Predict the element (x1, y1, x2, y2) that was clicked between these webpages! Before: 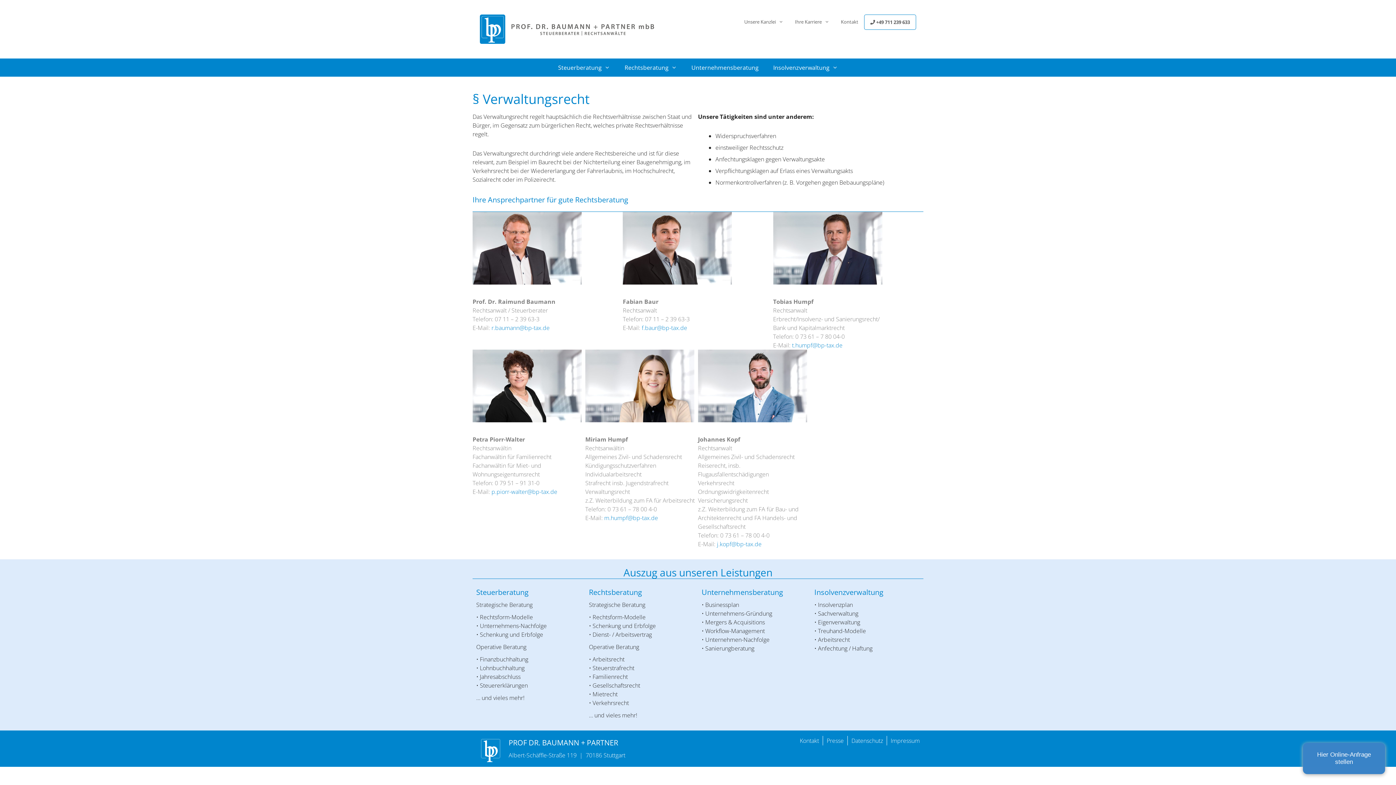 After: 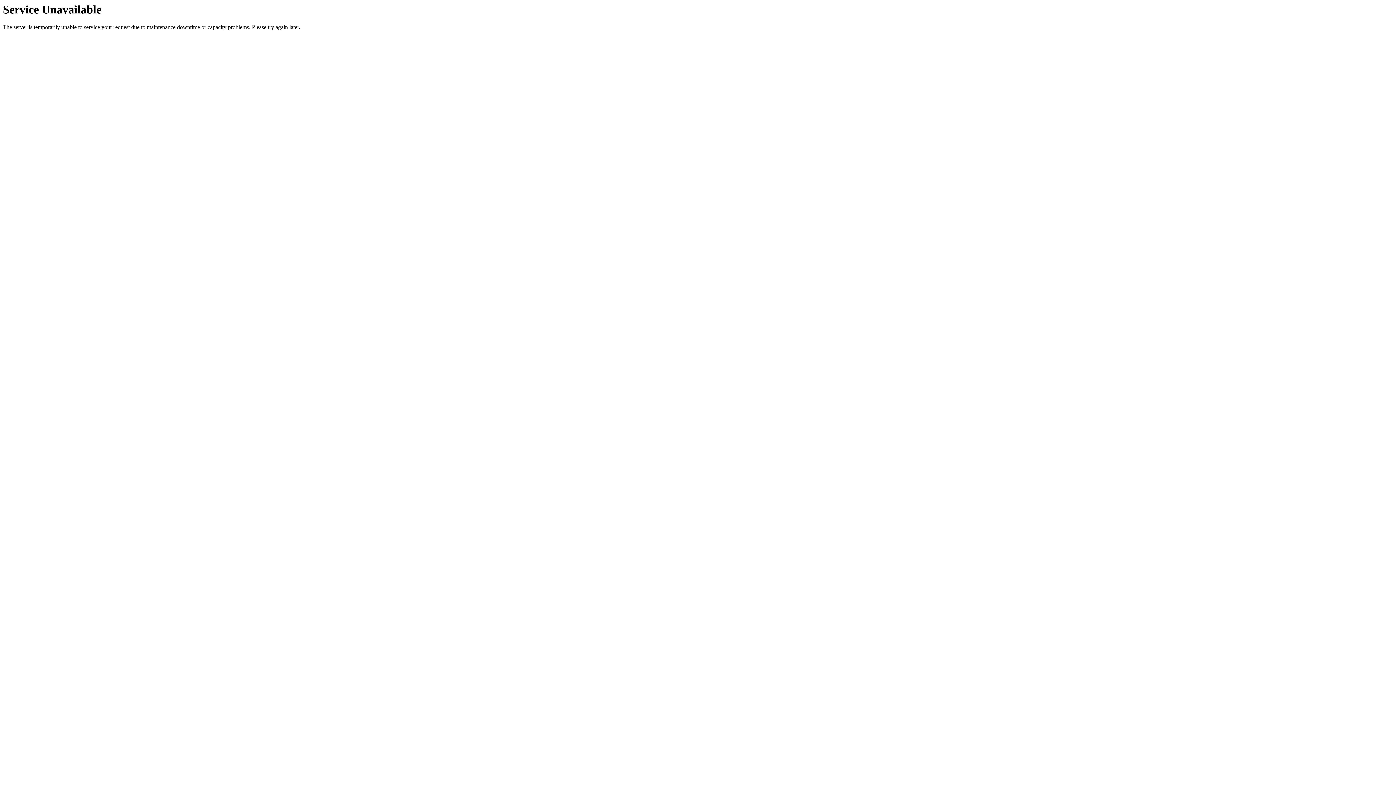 Action: label: Unternehmensberatung bbox: (684, 58, 766, 76)